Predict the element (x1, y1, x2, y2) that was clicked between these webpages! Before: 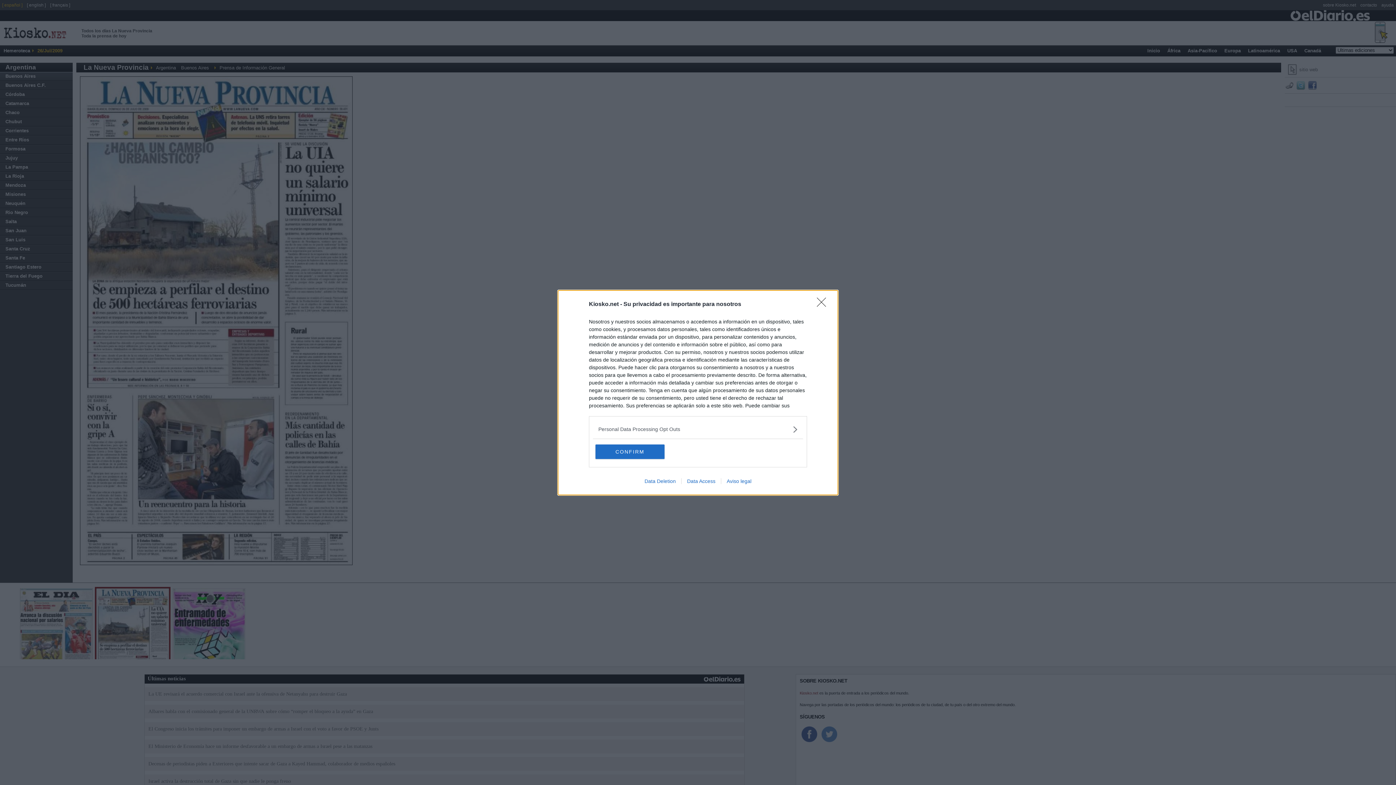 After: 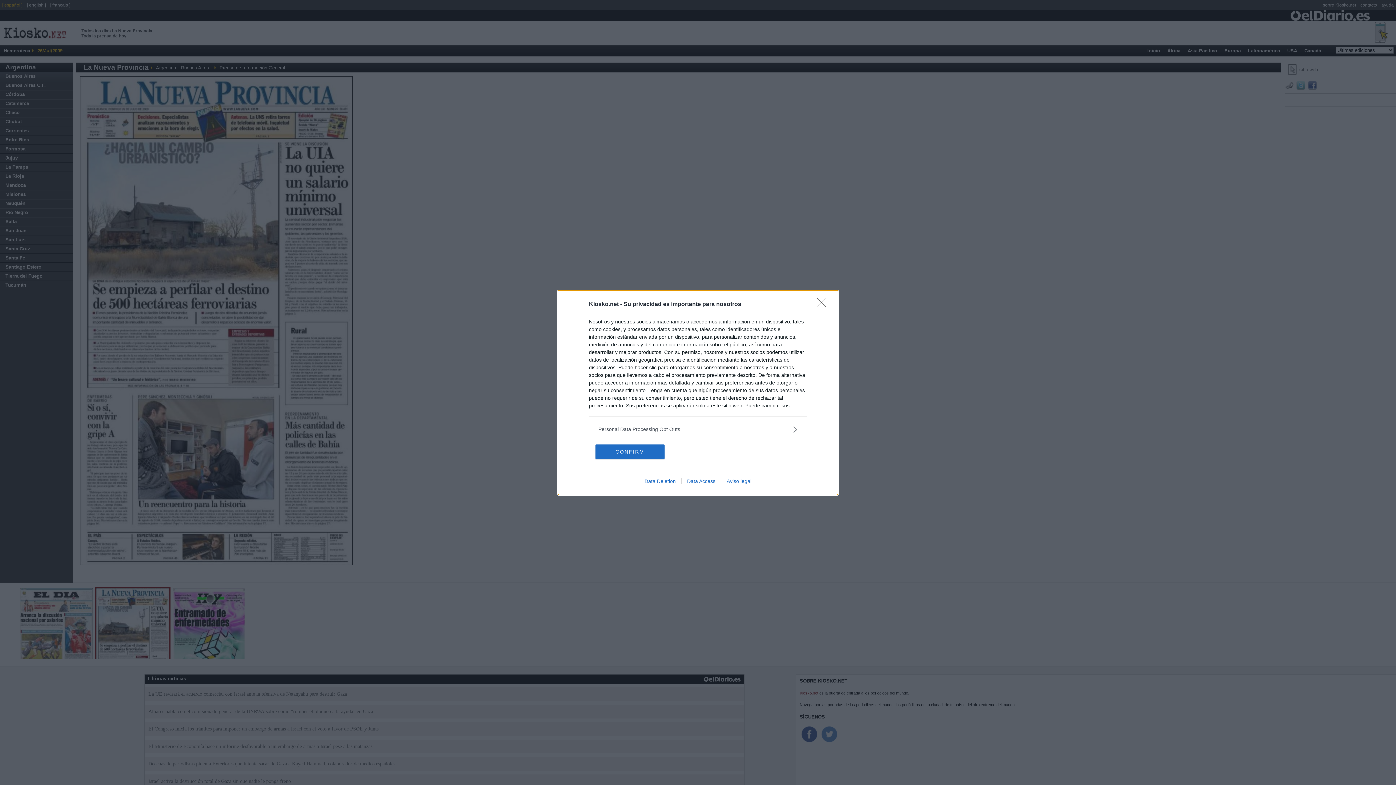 Action: label: Data Deletion bbox: (639, 478, 681, 484)